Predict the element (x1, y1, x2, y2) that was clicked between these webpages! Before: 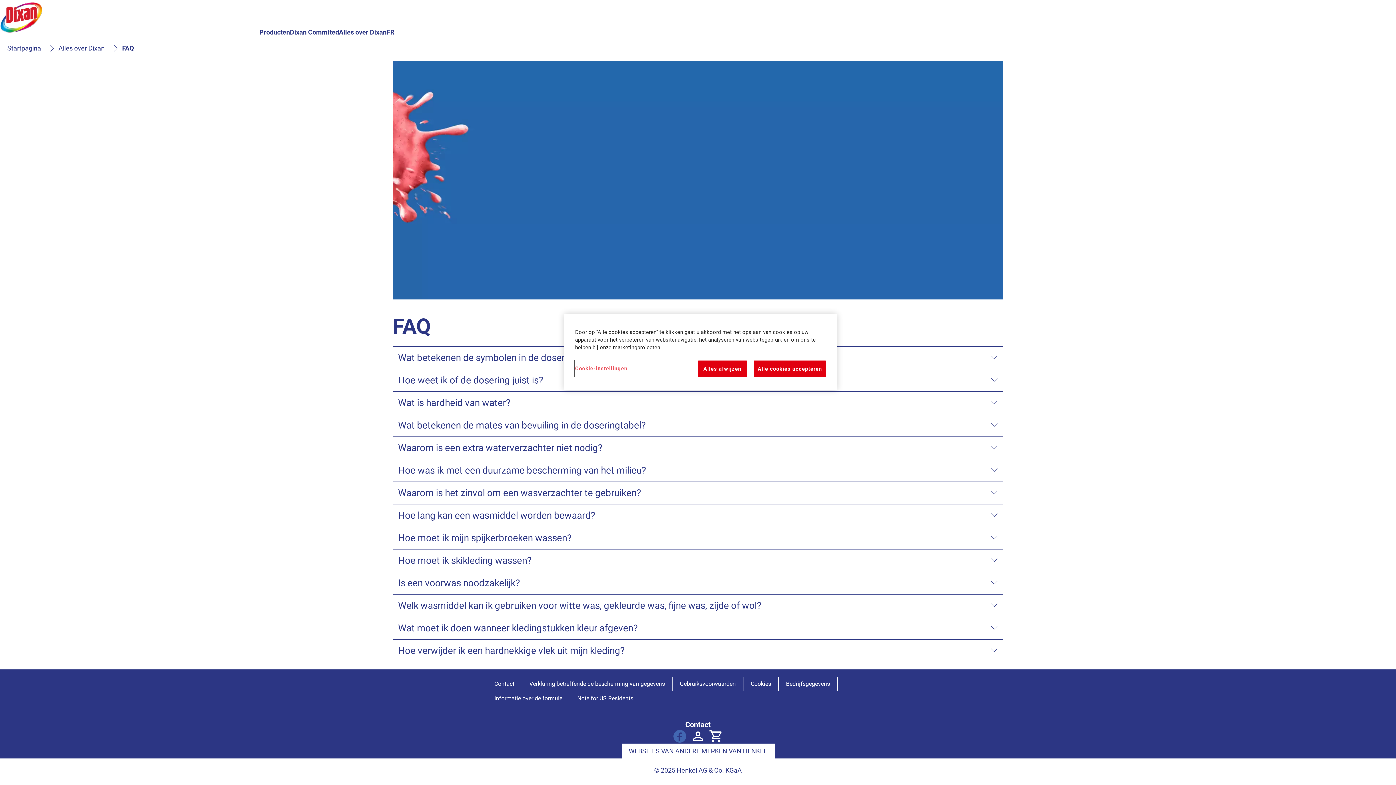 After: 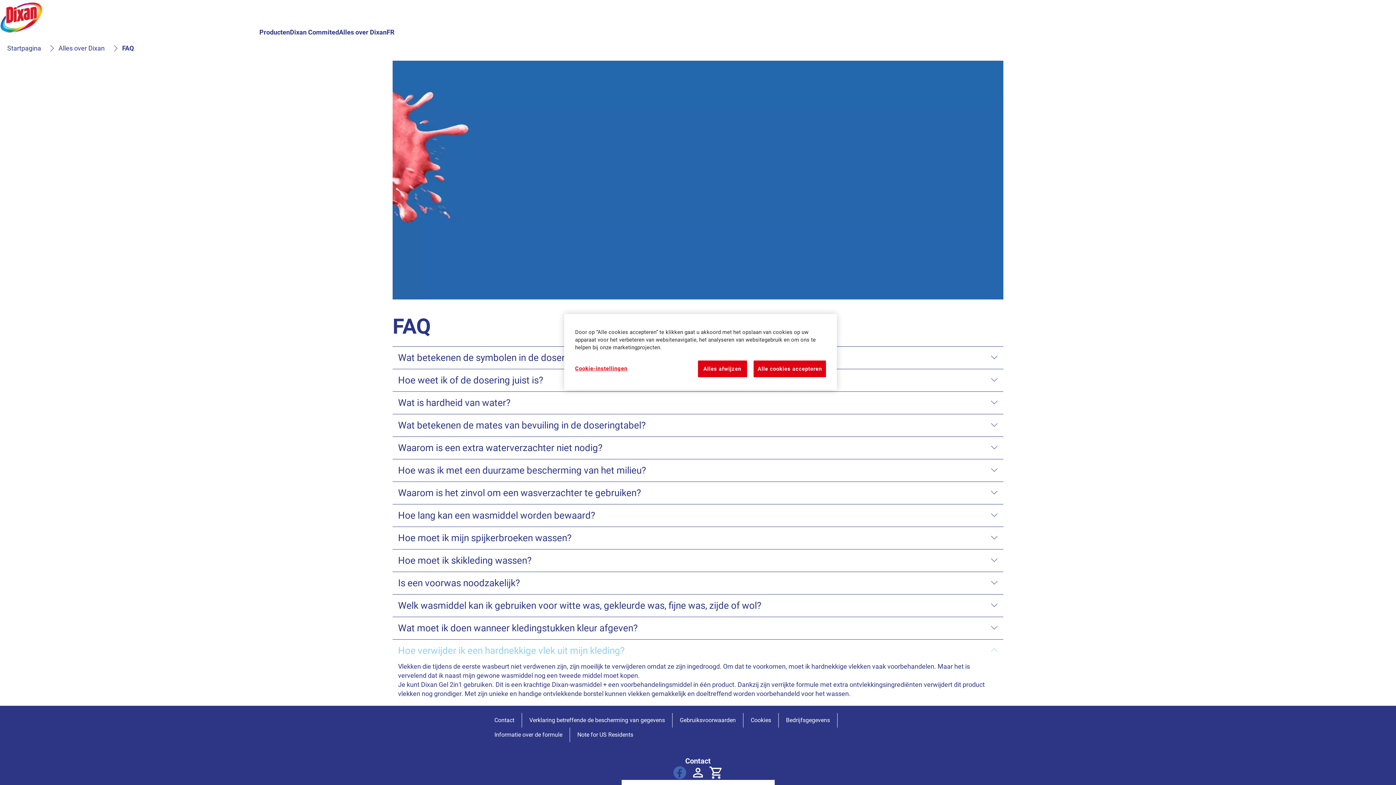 Action: label: Hoe verwijder ik een hardnekkige vlek uit mijn kleding? bbox: (392, 640, 1003, 662)